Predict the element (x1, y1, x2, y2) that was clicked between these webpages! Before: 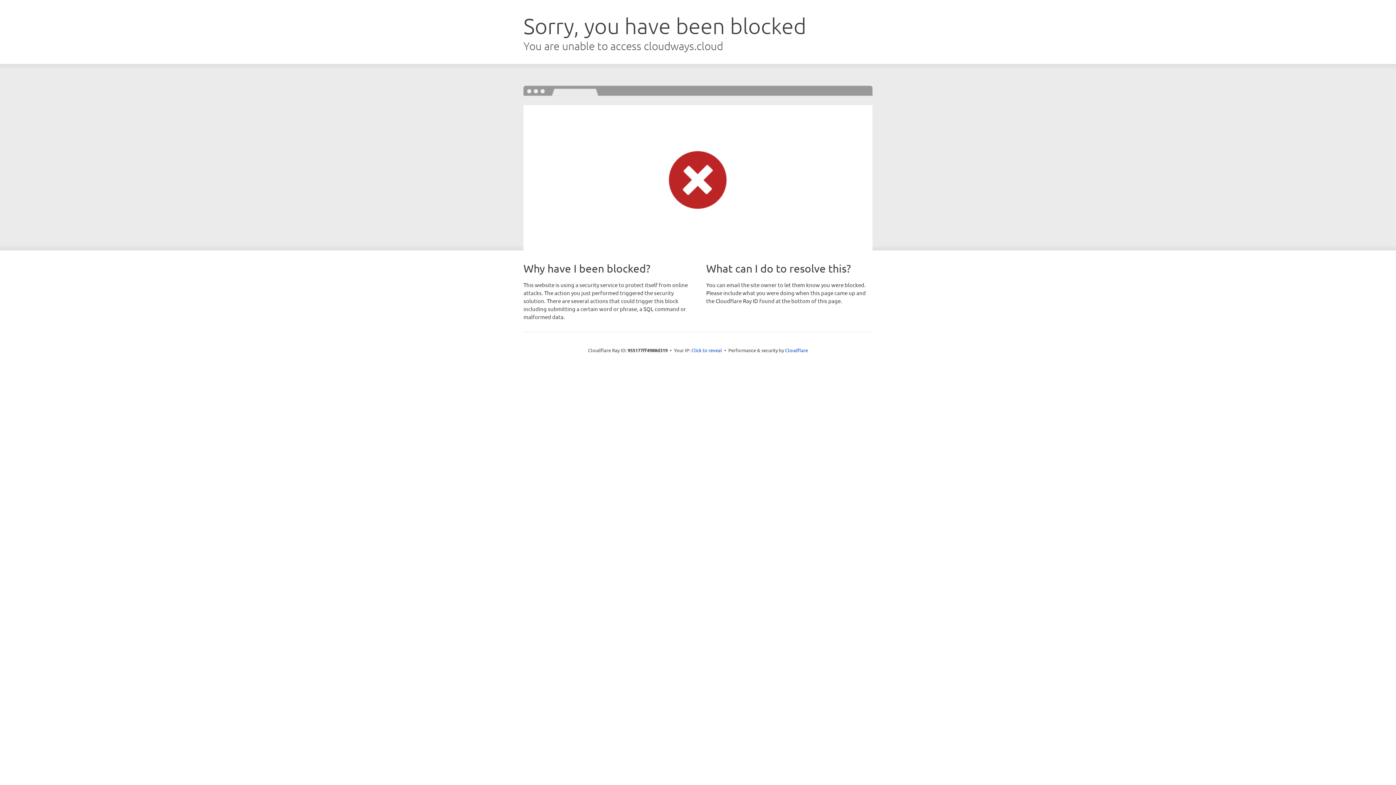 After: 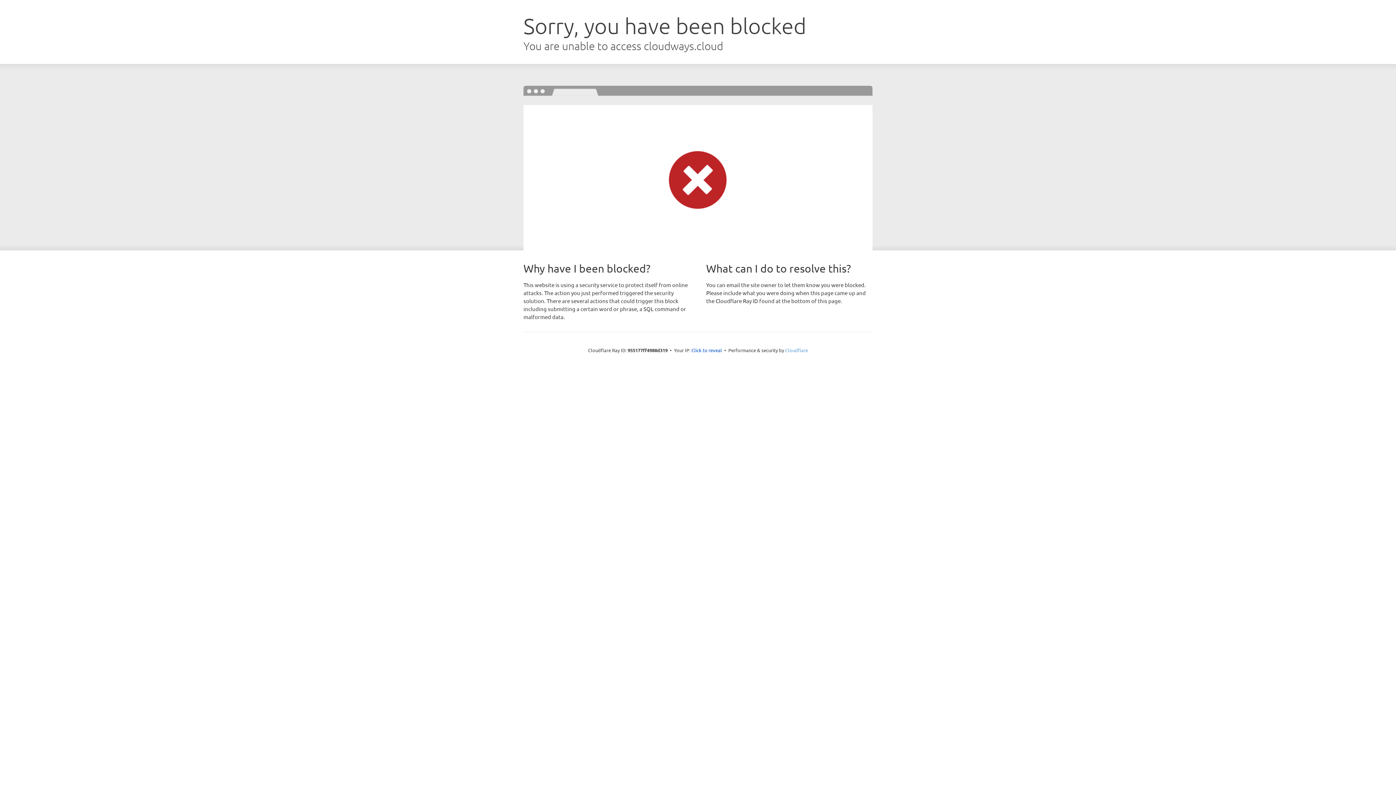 Action: label: Cloudflare bbox: (785, 347, 808, 353)